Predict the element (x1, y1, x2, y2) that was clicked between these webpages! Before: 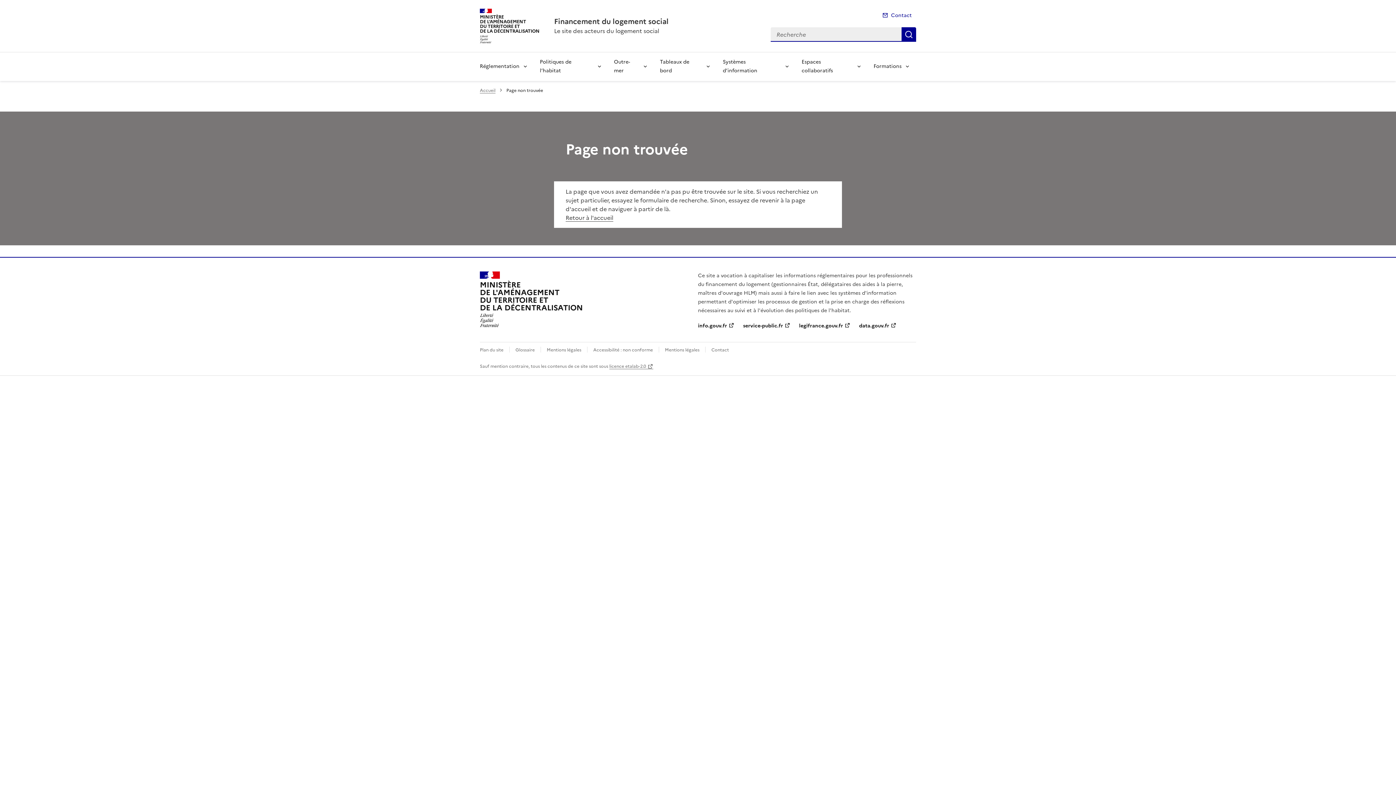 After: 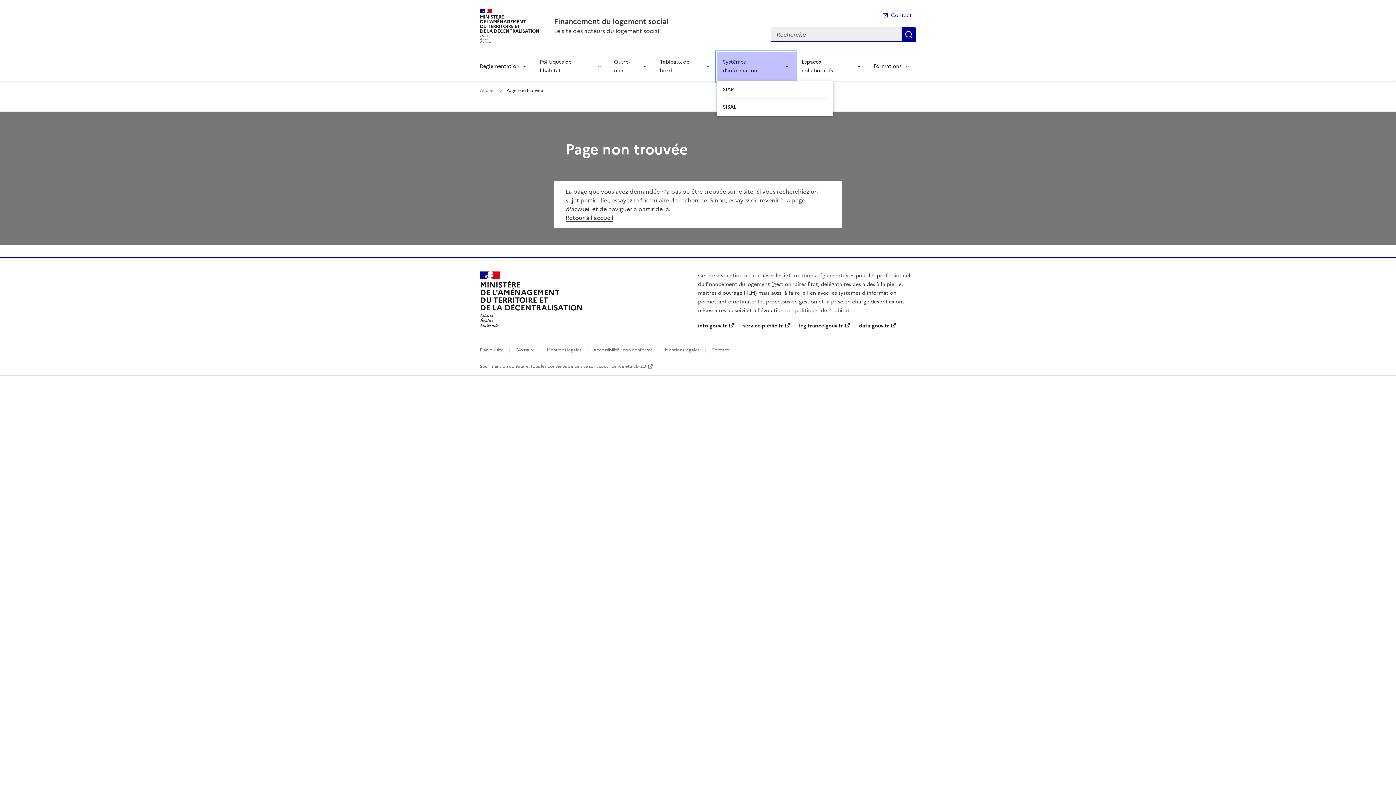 Action: label: Systèmes d’information bbox: (717, 51, 796, 80)